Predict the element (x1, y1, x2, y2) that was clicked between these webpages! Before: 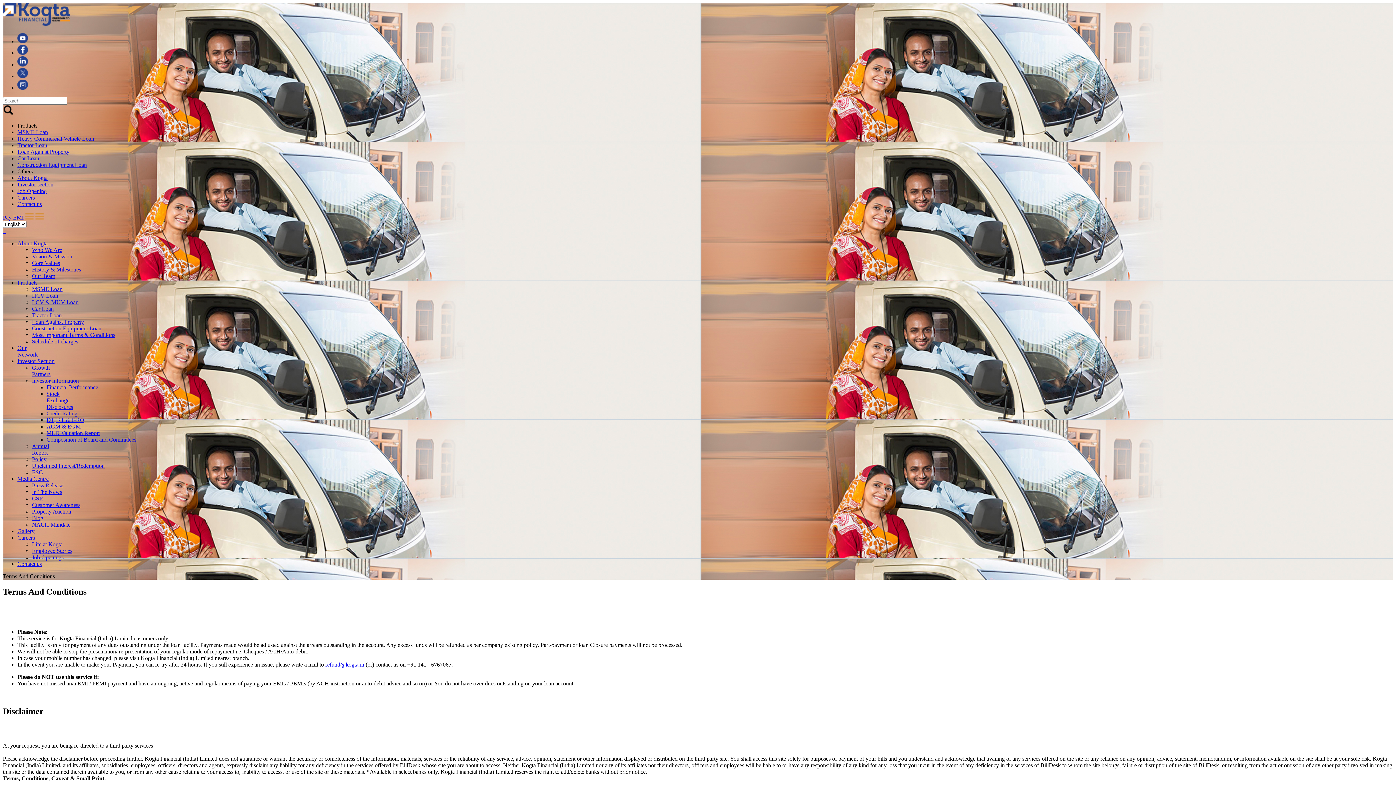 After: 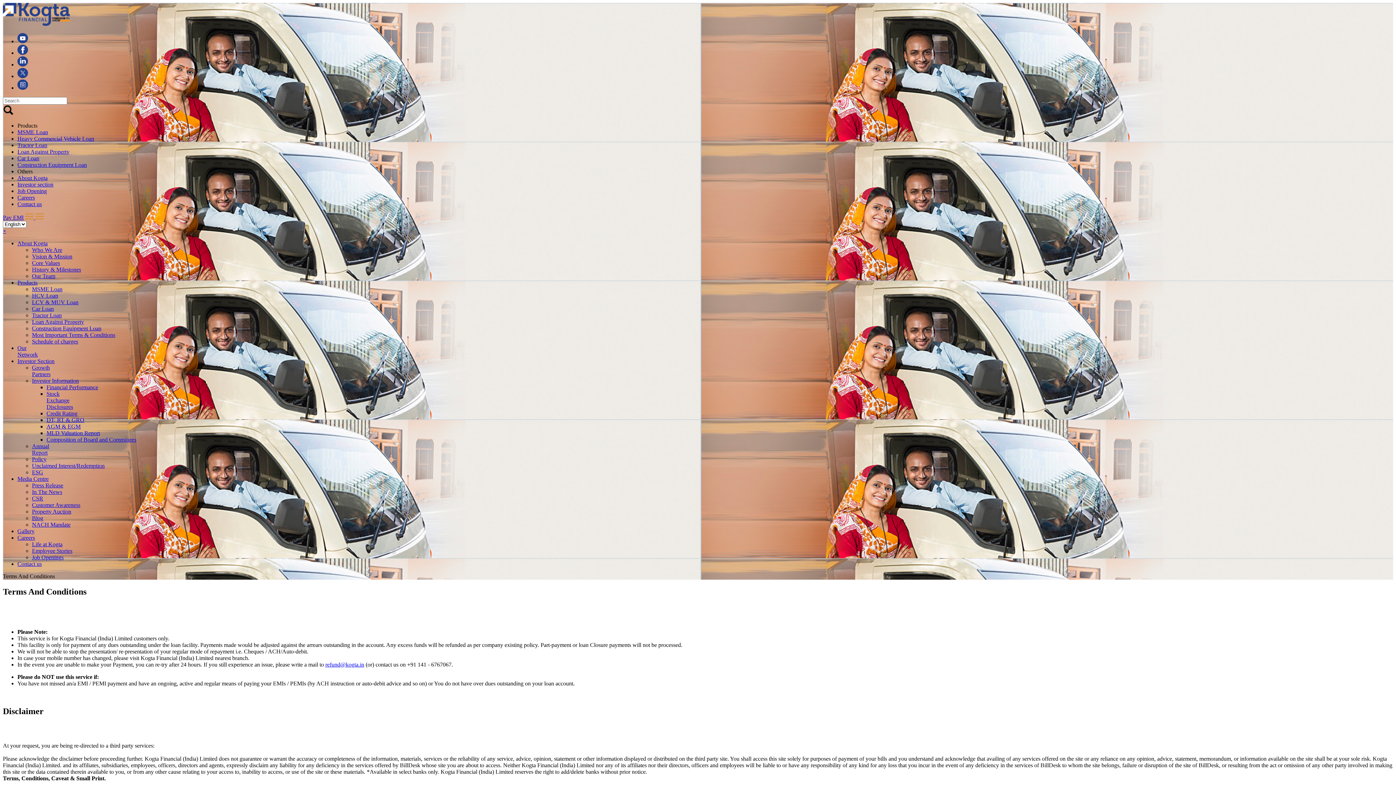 Action: label: ESG bbox: (32, 469, 43, 475)